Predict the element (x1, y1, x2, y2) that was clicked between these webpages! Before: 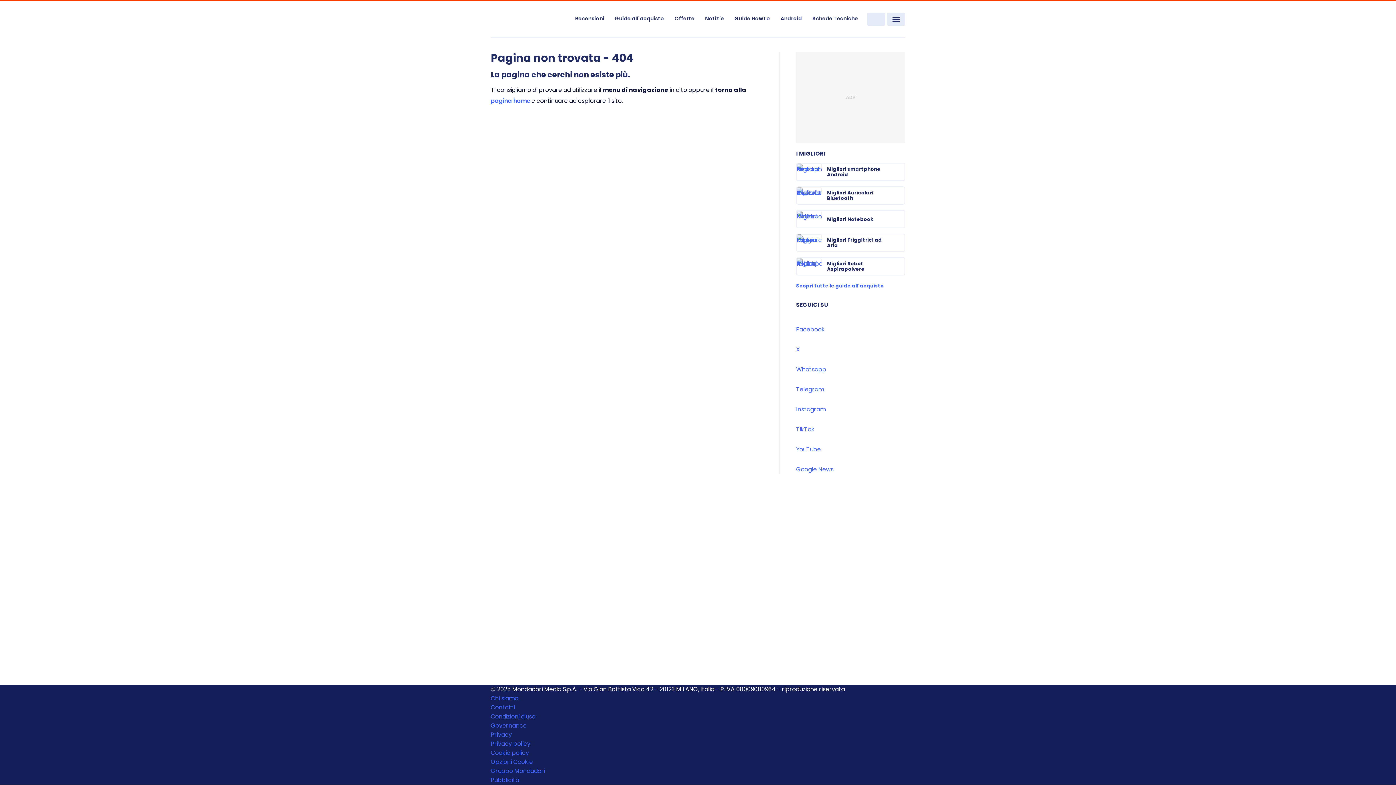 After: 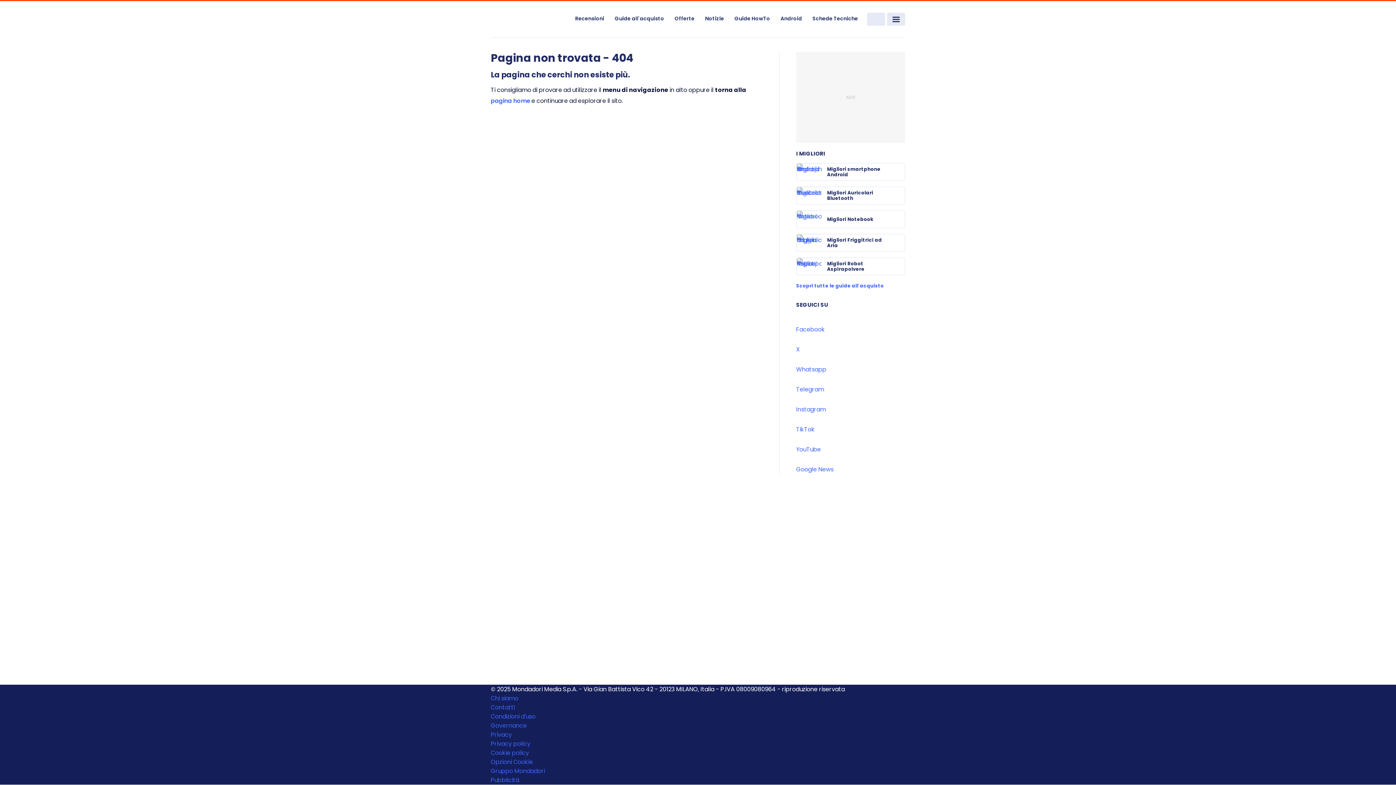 Action: label: Whatsapp bbox: (796, 361, 905, 381)